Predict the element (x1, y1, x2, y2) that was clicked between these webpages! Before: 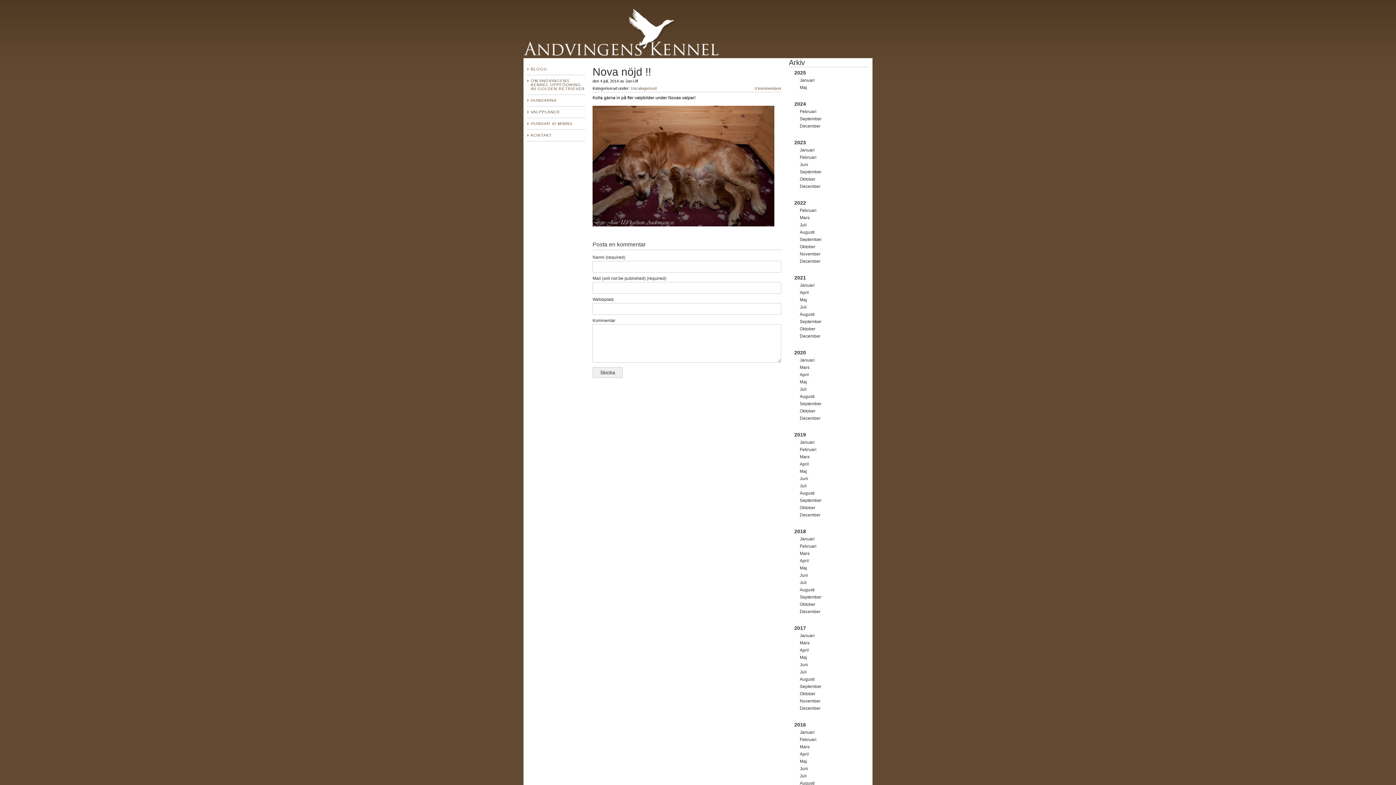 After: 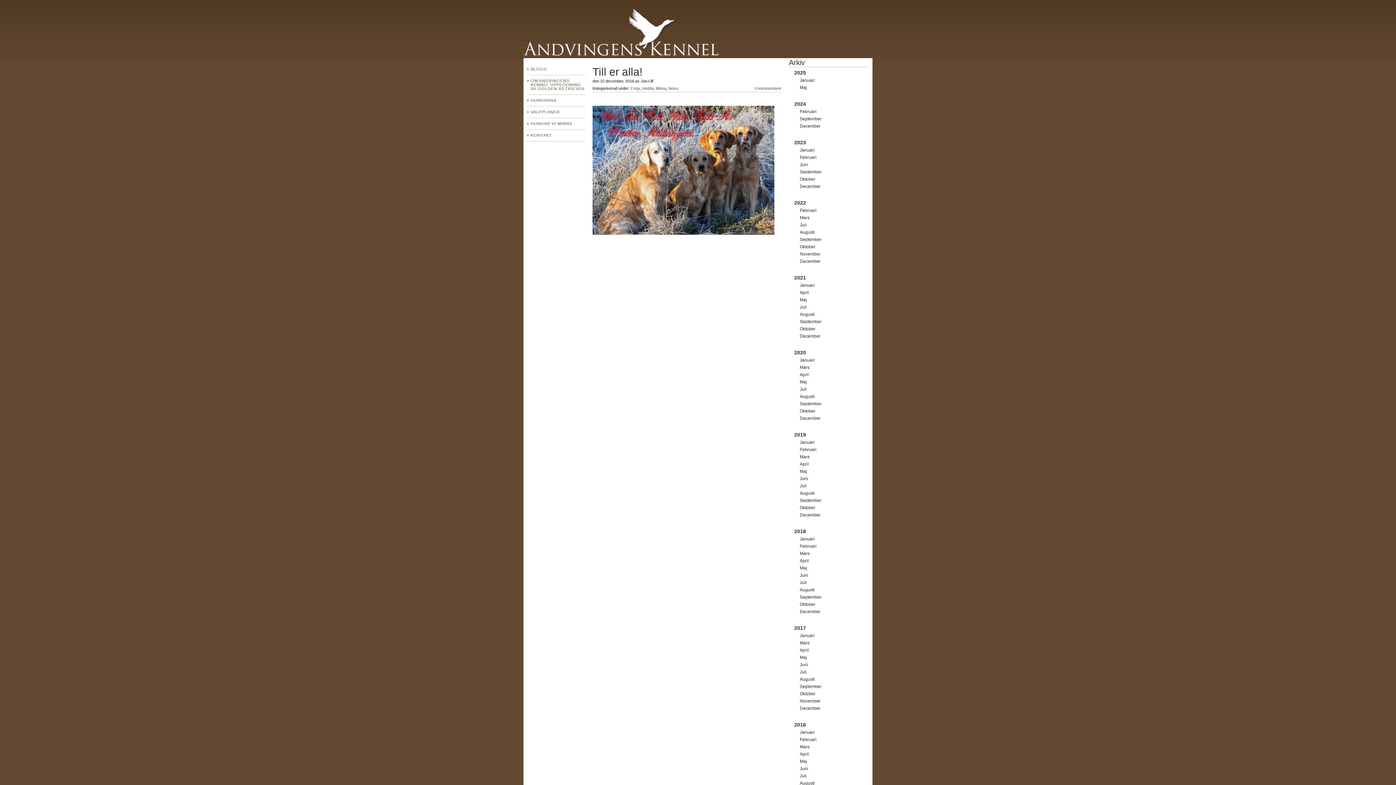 Action: bbox: (800, 609, 820, 614) label: December